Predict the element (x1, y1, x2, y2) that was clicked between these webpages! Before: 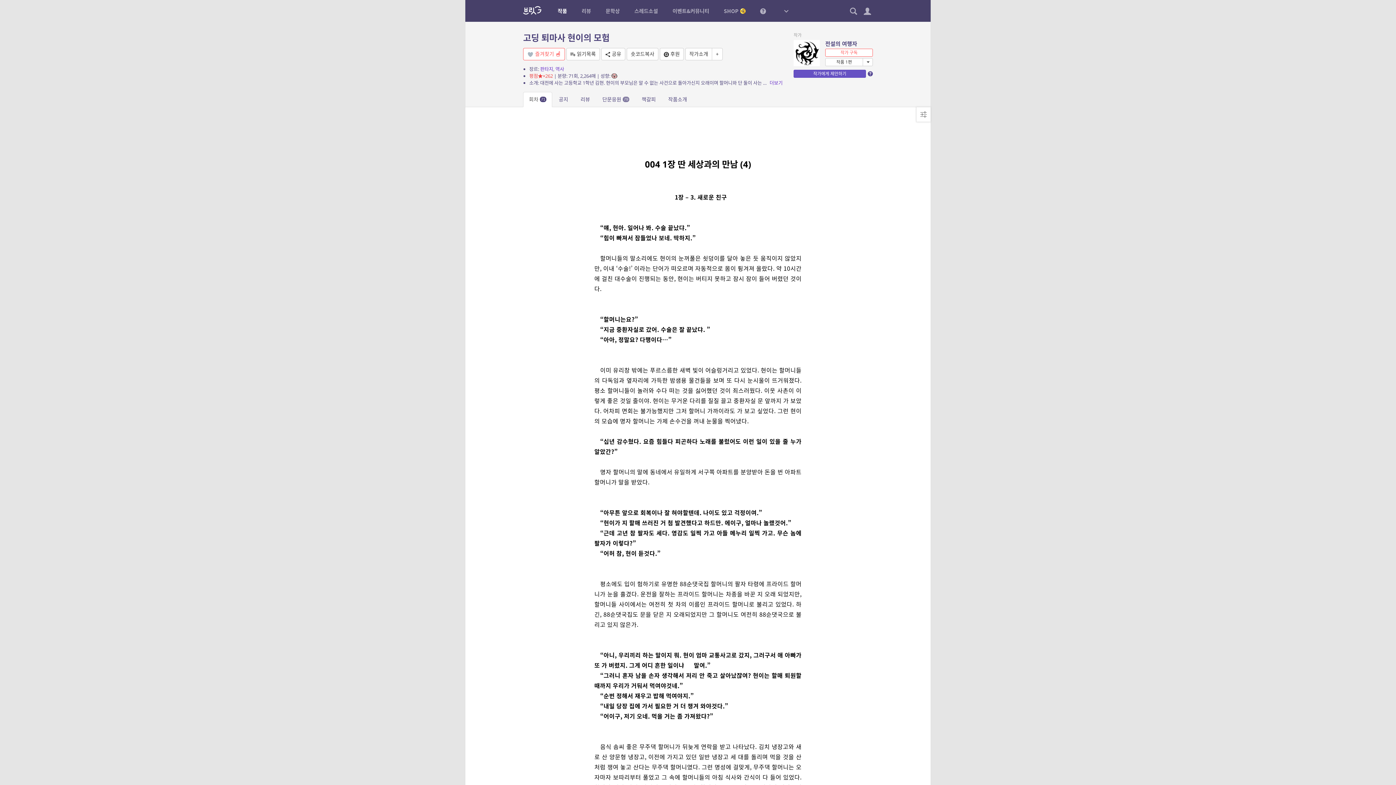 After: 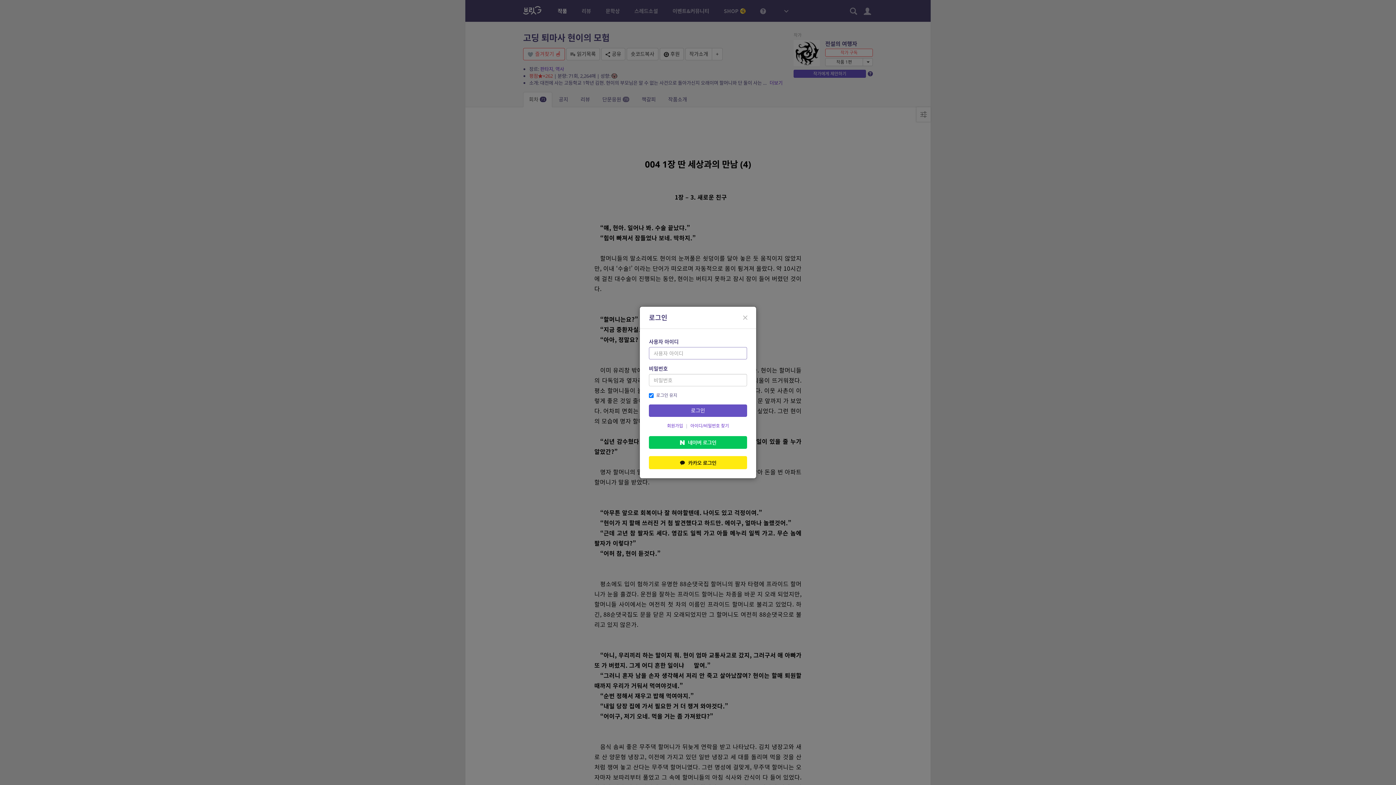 Action: bbox: (825, 48, 873, 56) label: 작가 구독